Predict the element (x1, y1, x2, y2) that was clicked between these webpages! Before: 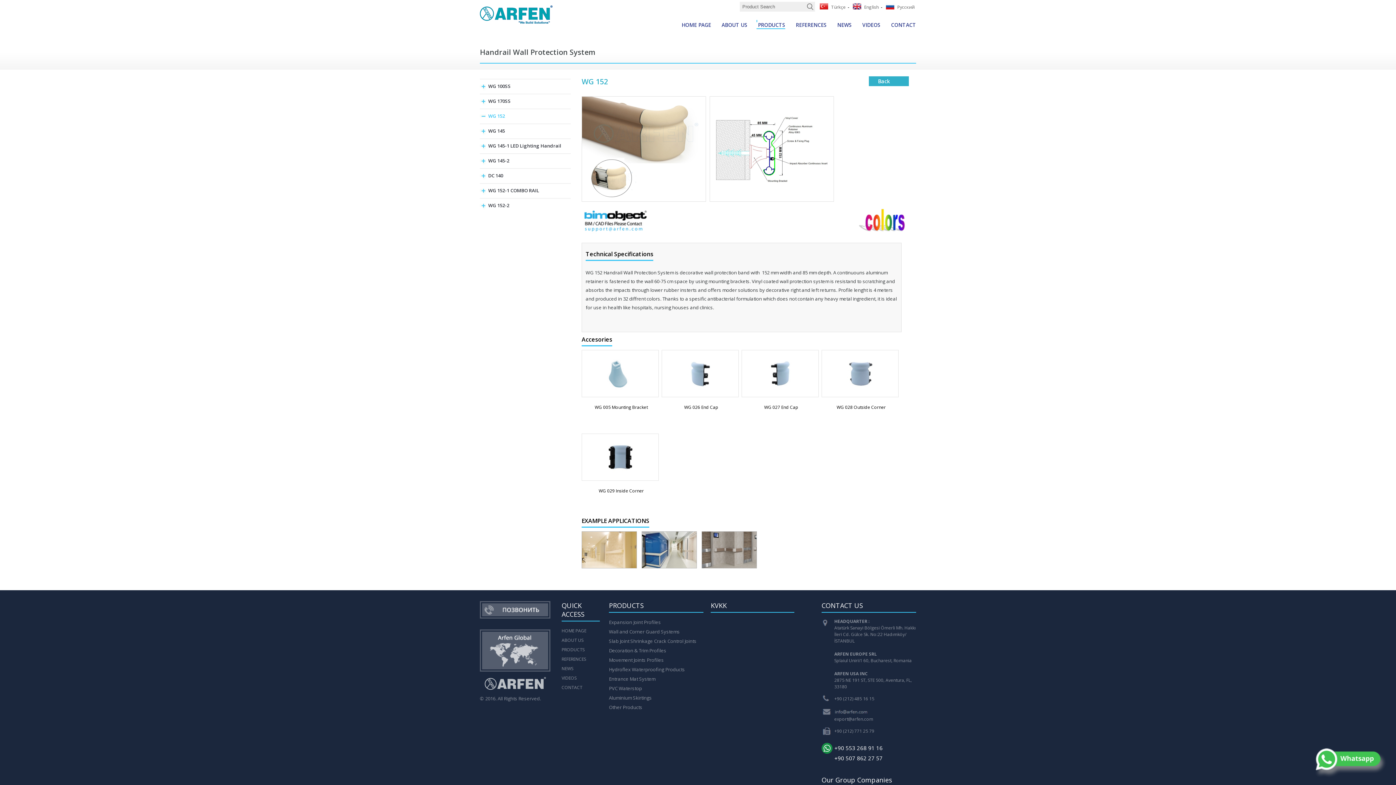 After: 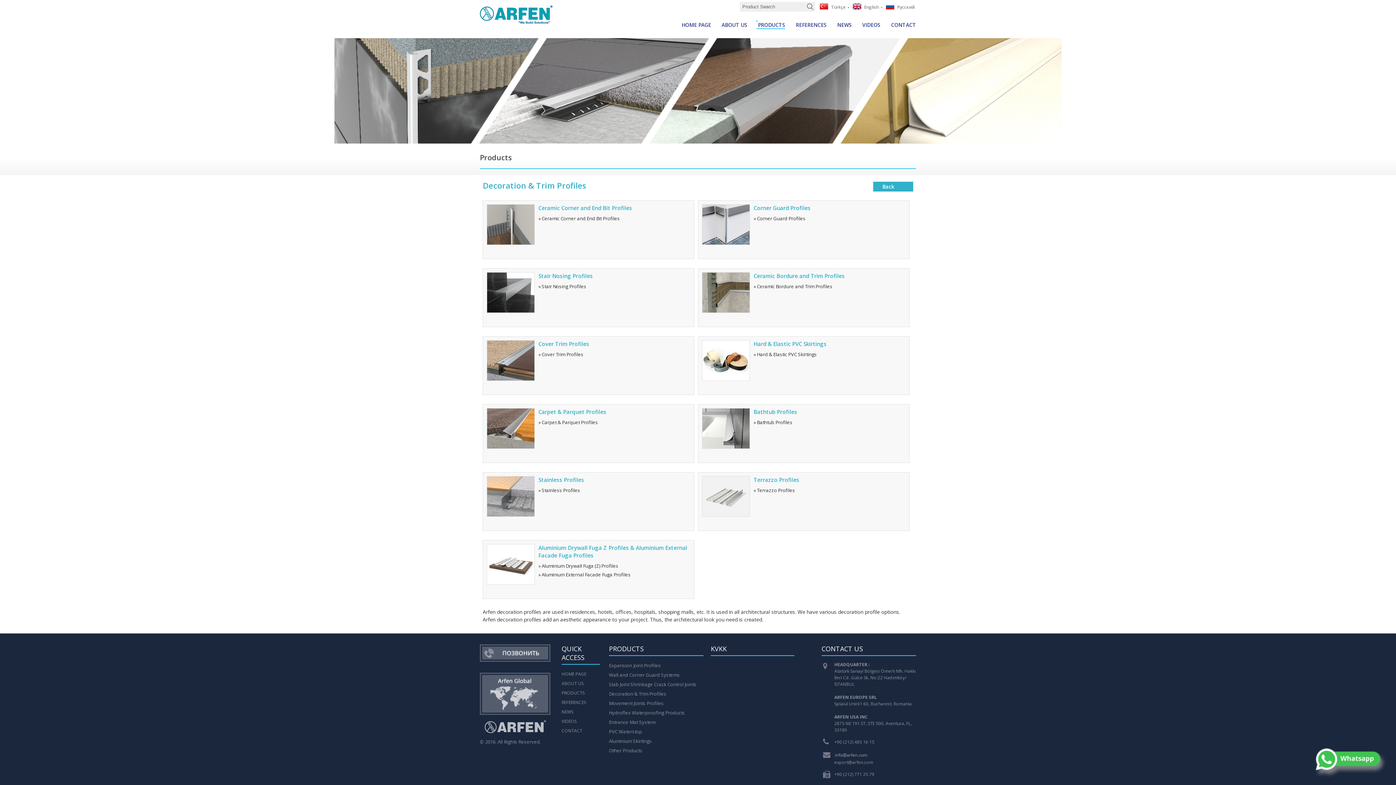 Action: label: Decoration & Trim Profiles bbox: (609, 646, 666, 654)